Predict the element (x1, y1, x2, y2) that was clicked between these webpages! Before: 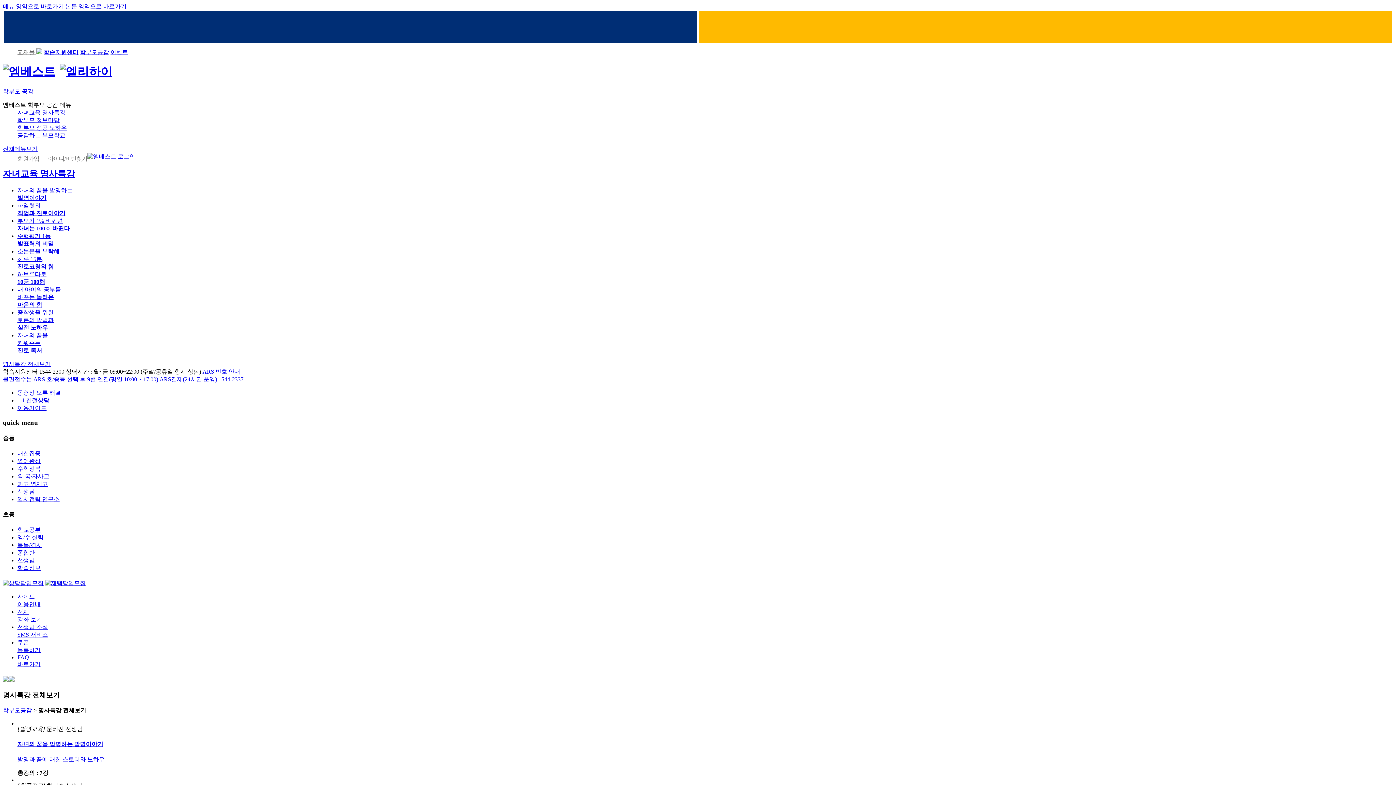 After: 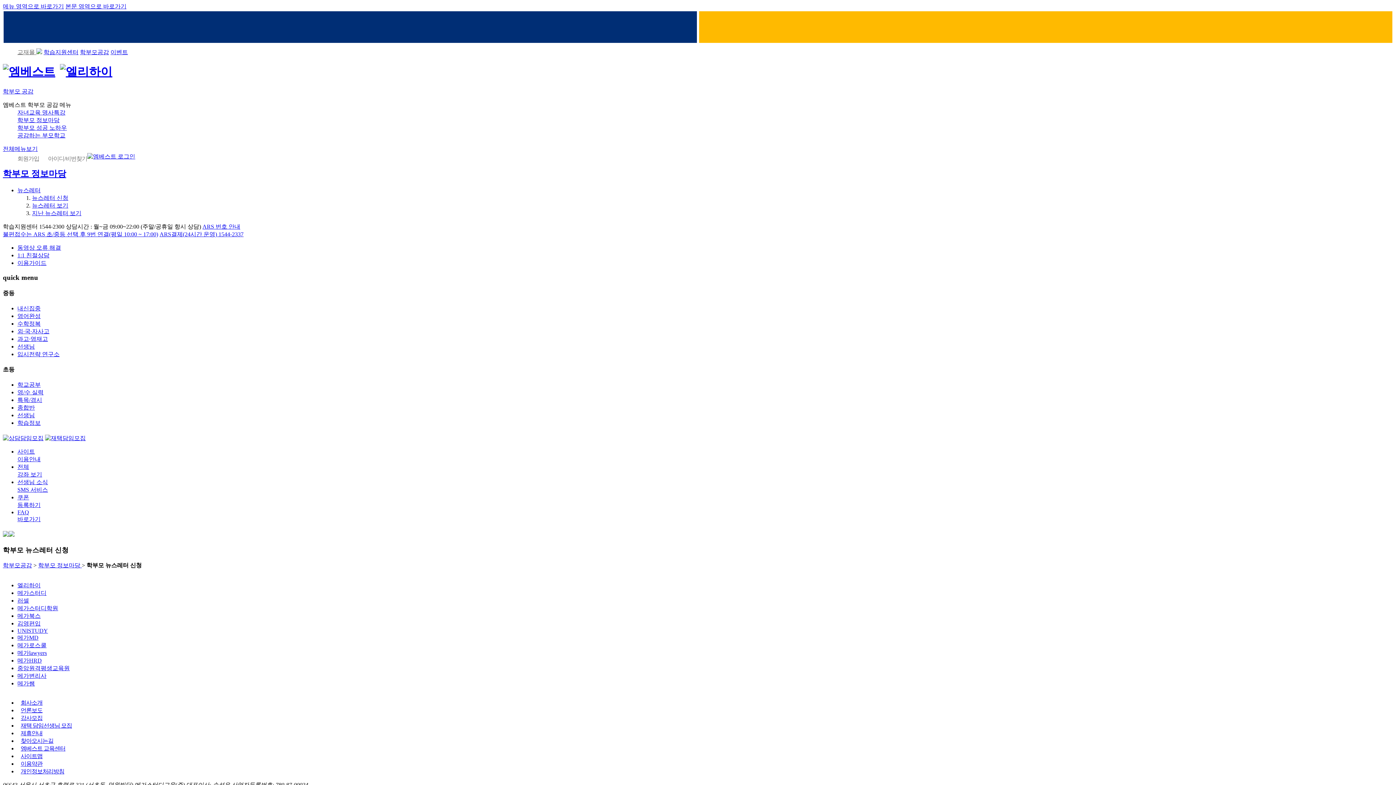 Action: label: 학부모 정보마당 bbox: (17, 117, 59, 123)